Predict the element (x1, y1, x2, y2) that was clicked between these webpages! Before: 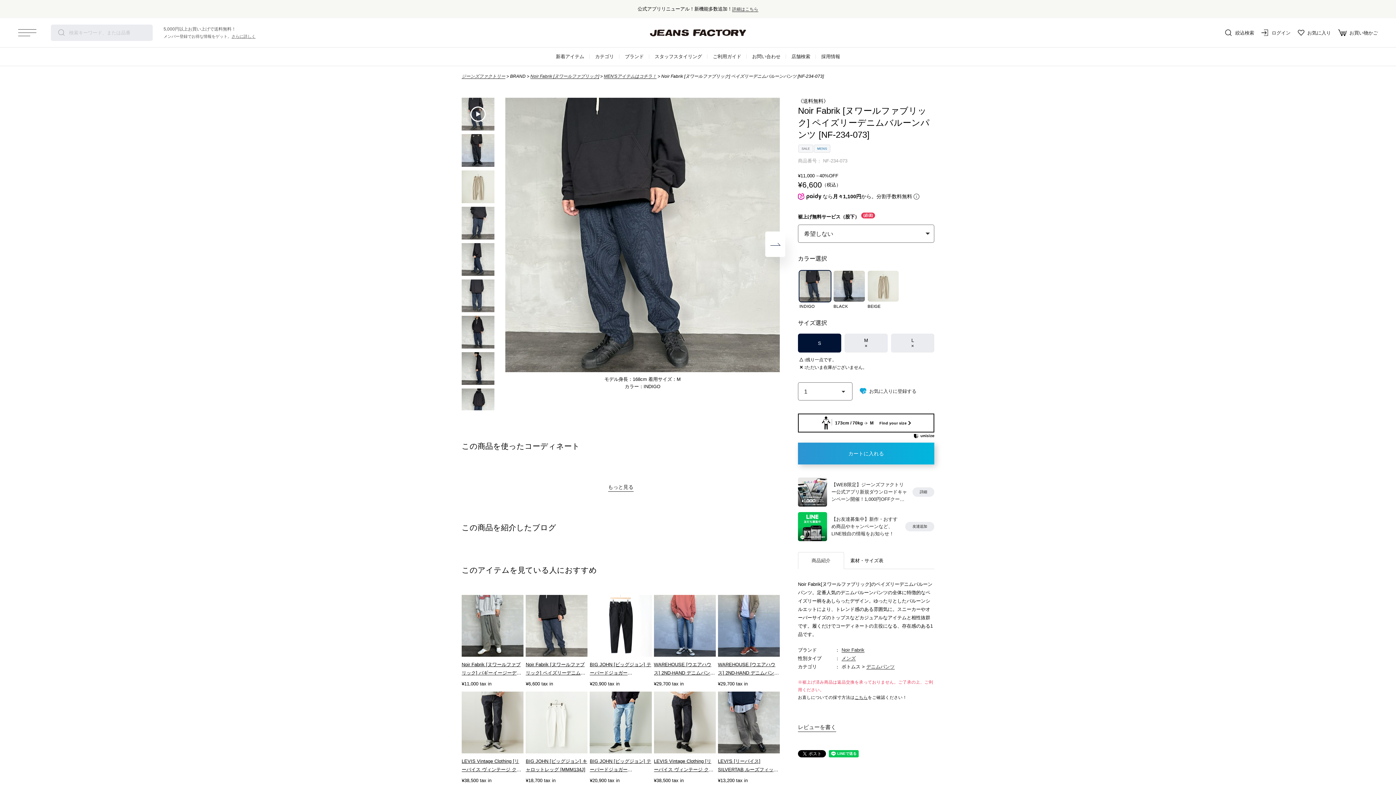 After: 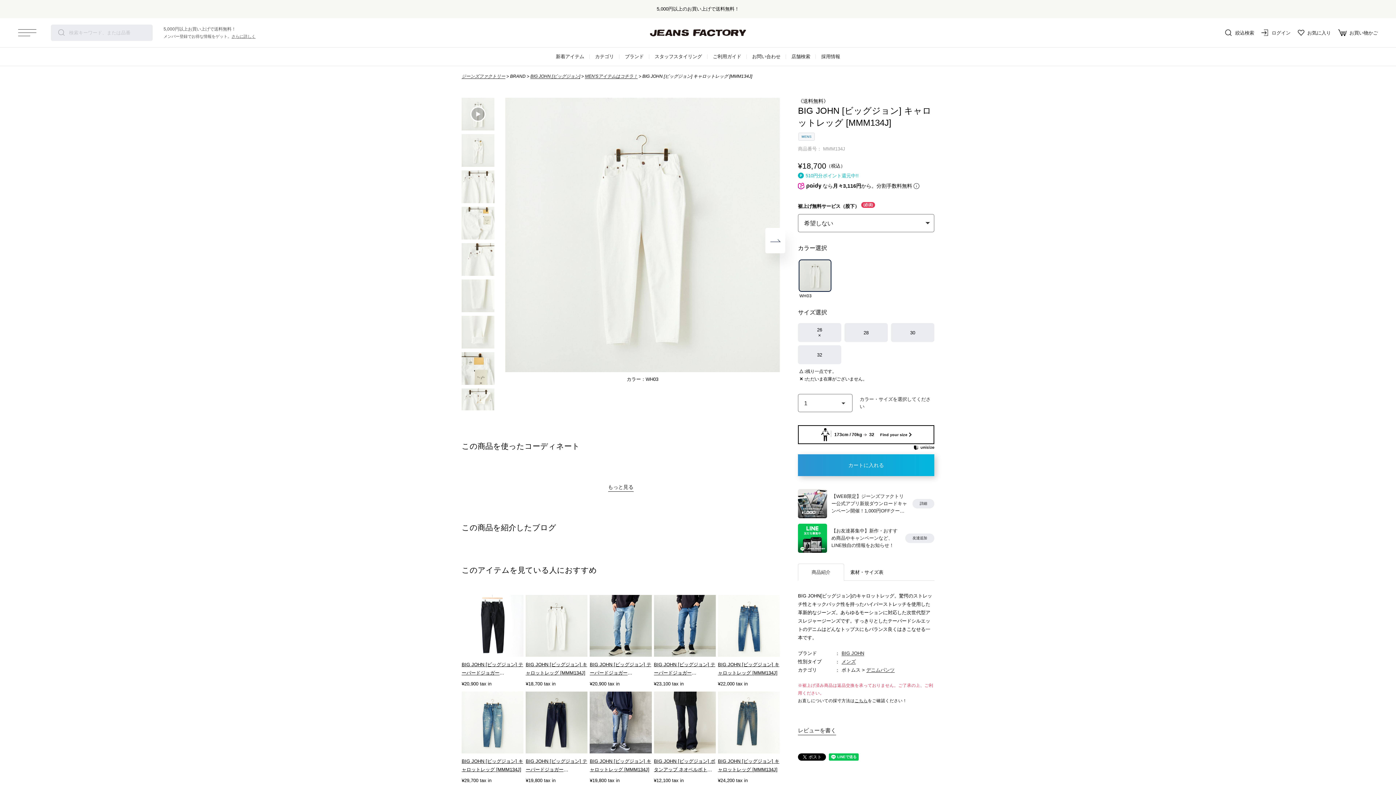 Action: bbox: (525, 757, 587, 774) label: BIG JOHN [ビッグジョン] キャロットレッグ [MMM134J]